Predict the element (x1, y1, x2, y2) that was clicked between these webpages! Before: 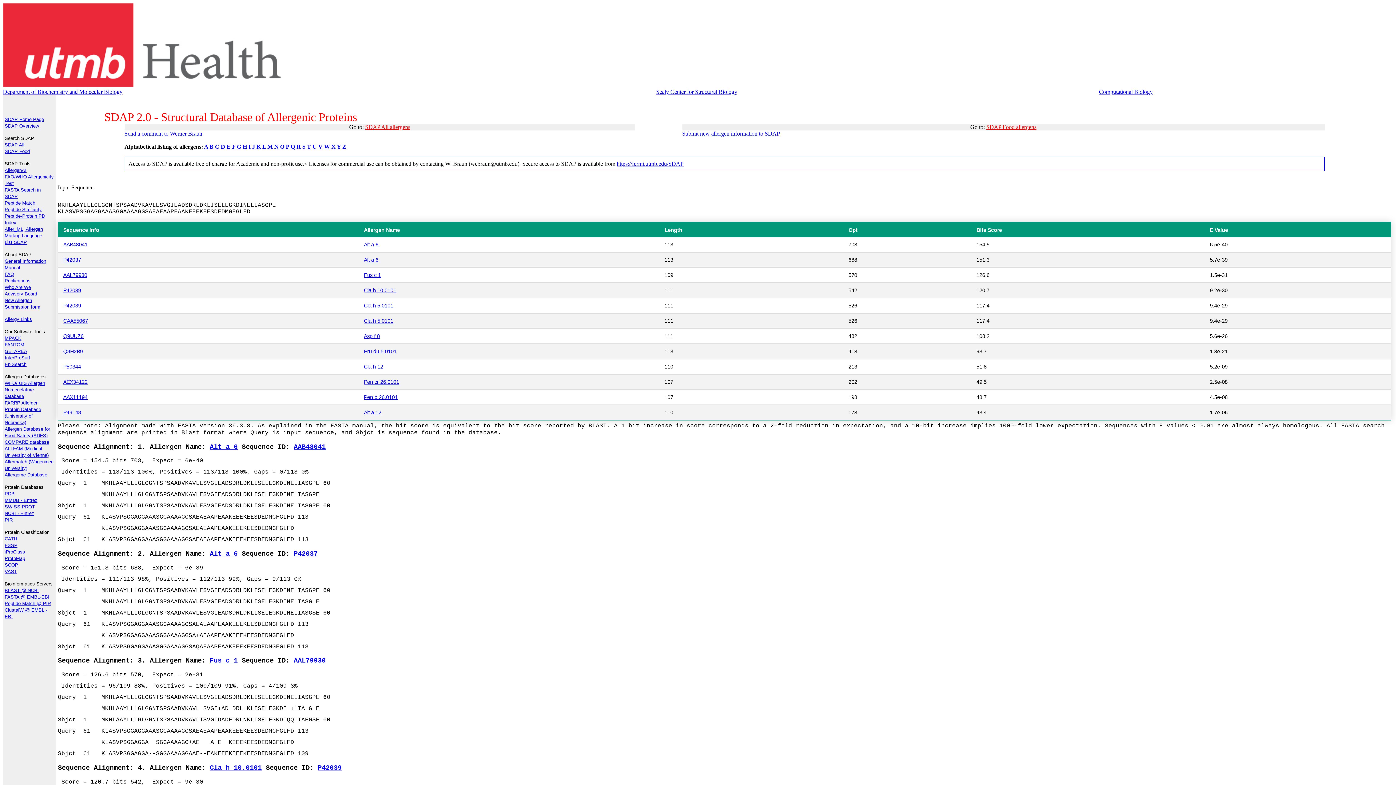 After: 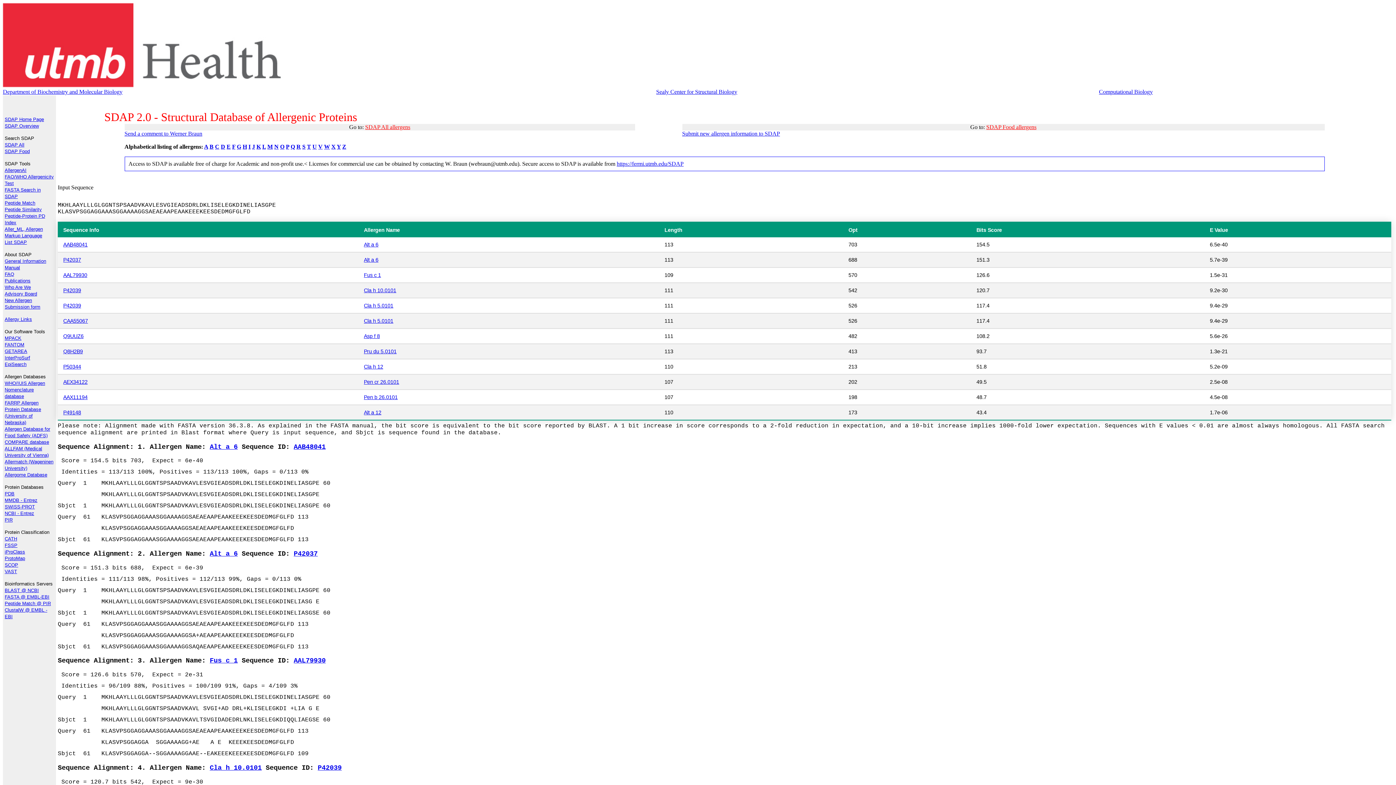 Action: label: Pen cr 26.0101 bbox: (364, 379, 399, 385)